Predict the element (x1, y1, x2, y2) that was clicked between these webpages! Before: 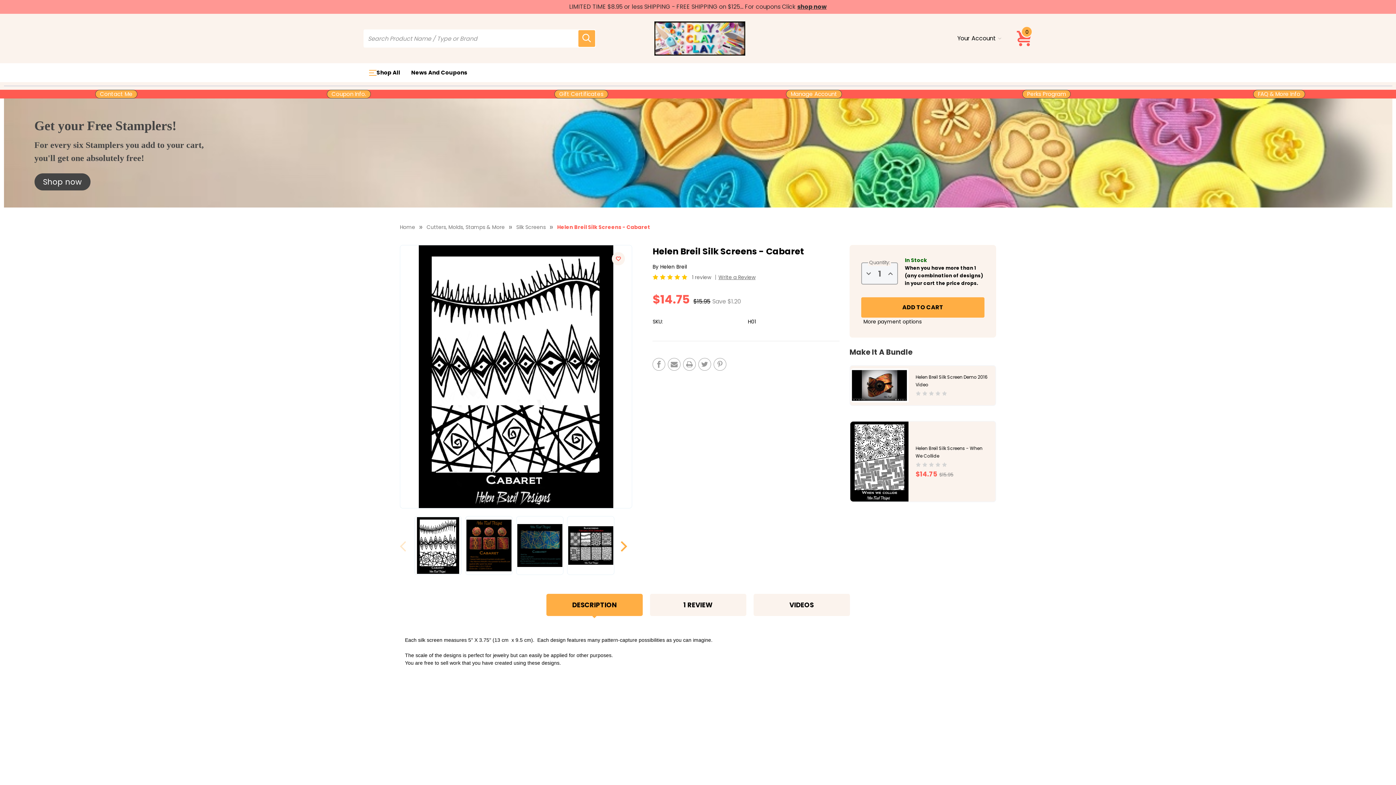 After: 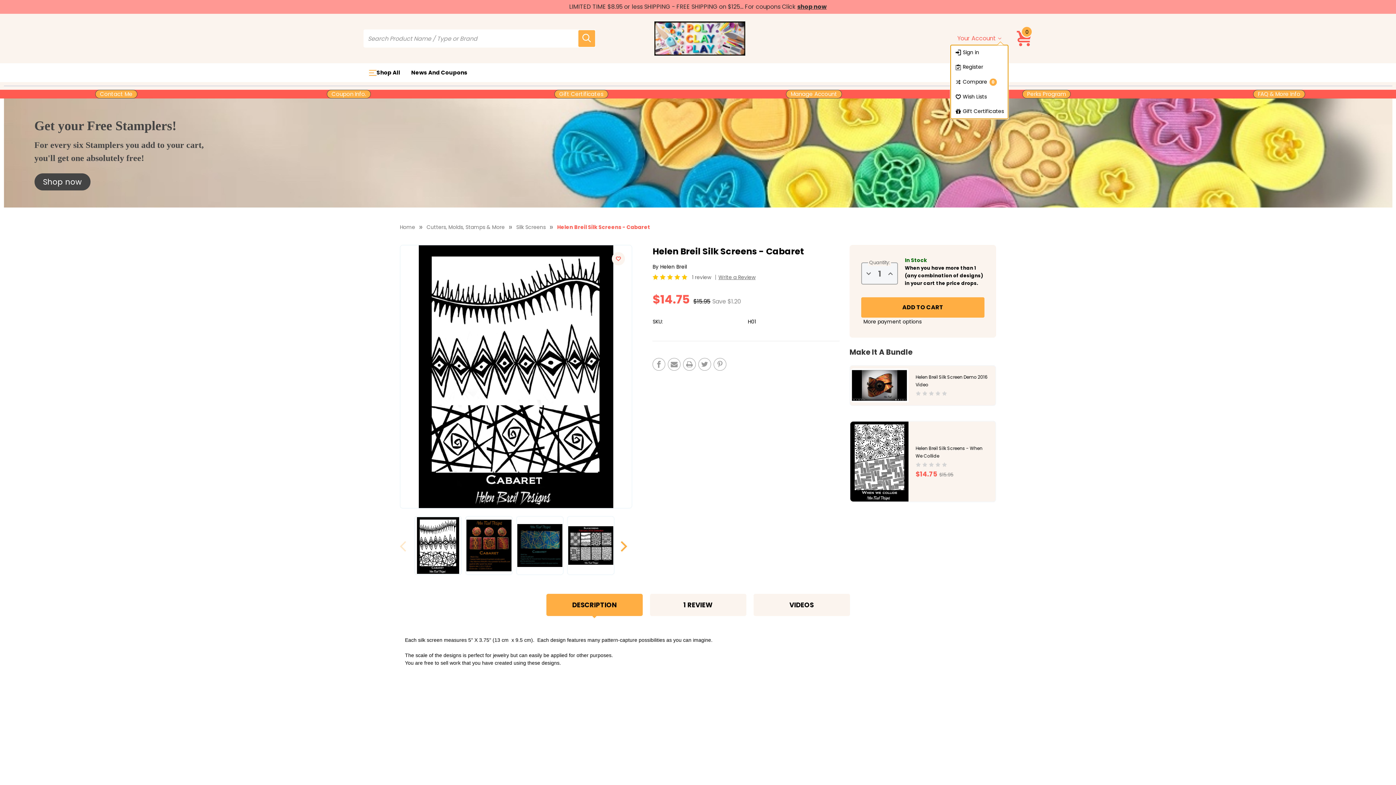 Action: bbox: (950, 34, 1008, 42) label: Your Account 